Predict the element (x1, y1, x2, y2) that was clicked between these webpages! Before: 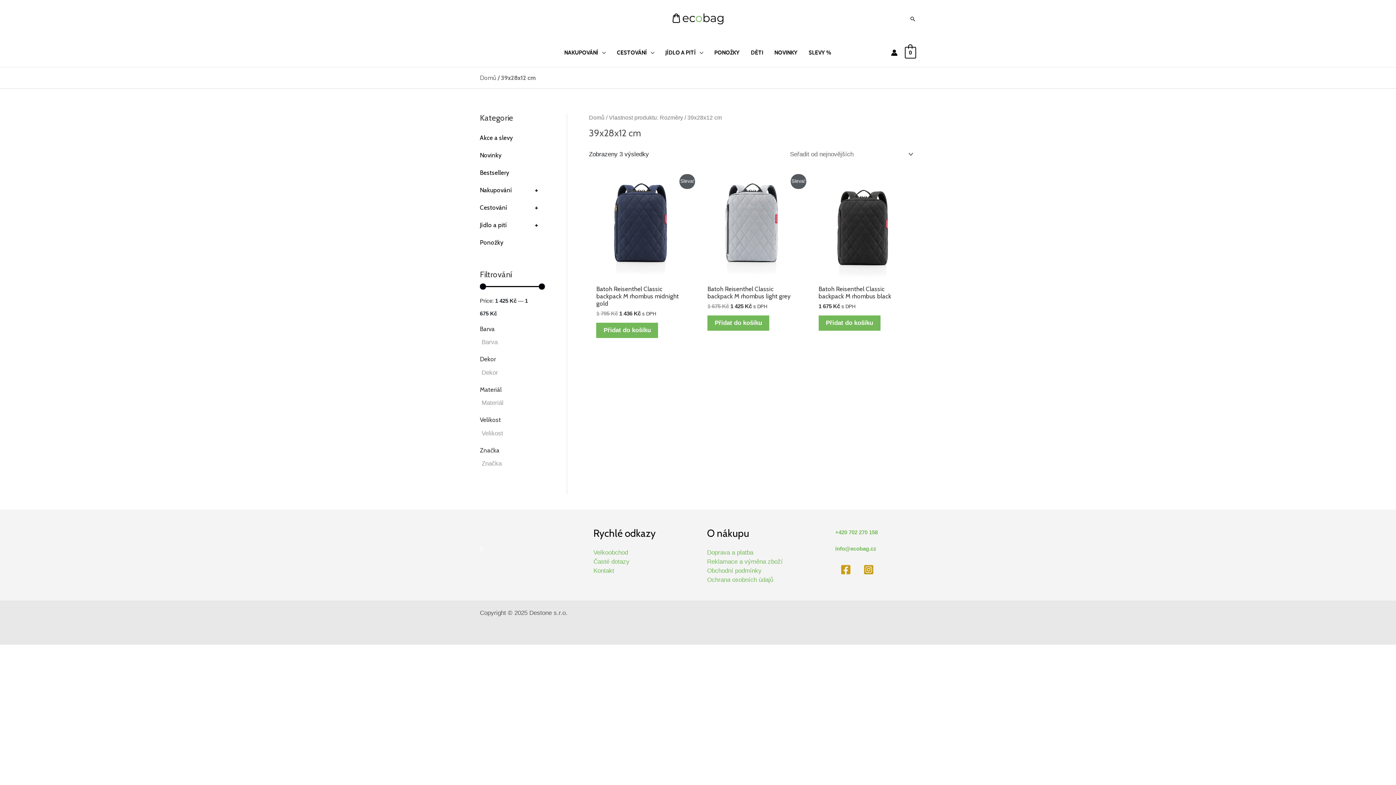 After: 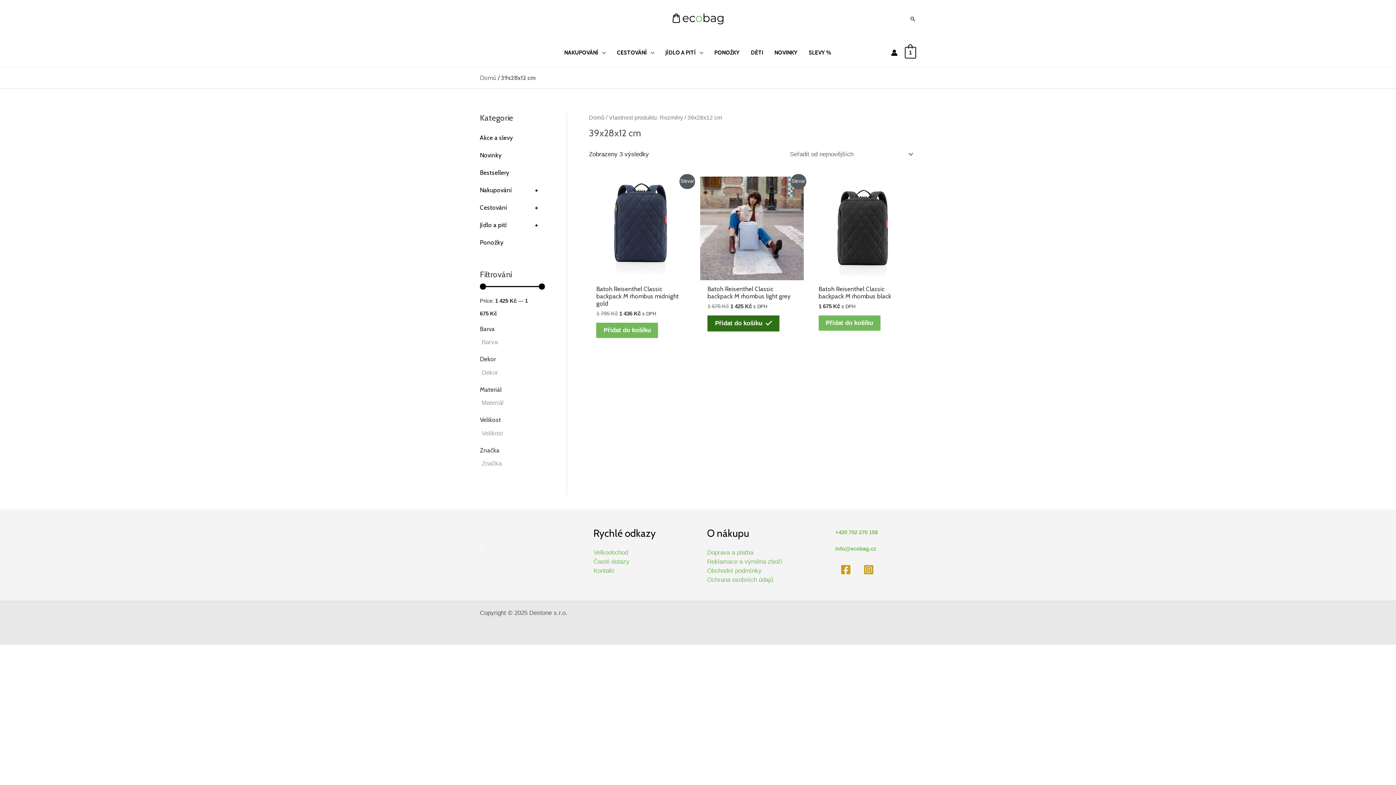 Action: bbox: (707, 315, 769, 331) label: Přidat do košíku: “Batoh Reisenthel Classic backpack M rhombus light grey”